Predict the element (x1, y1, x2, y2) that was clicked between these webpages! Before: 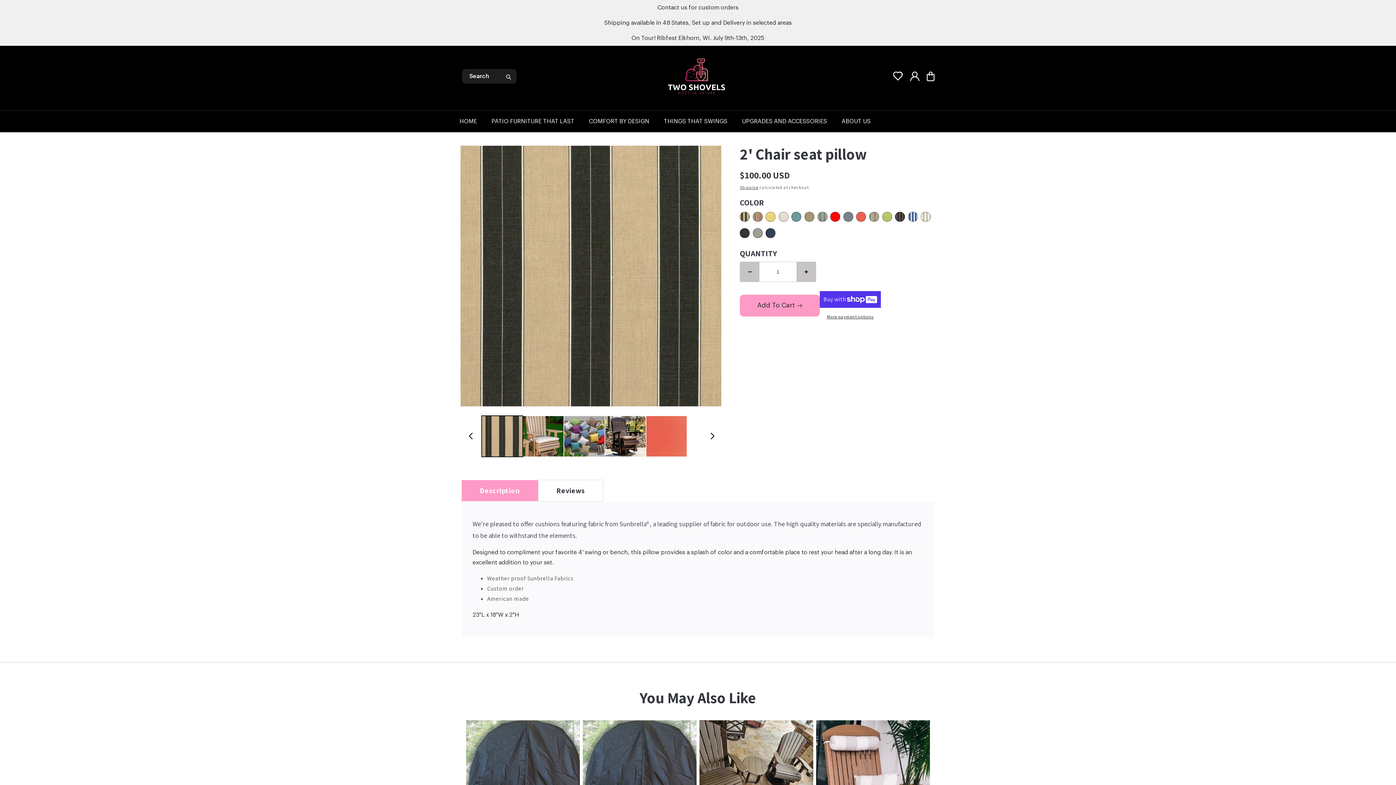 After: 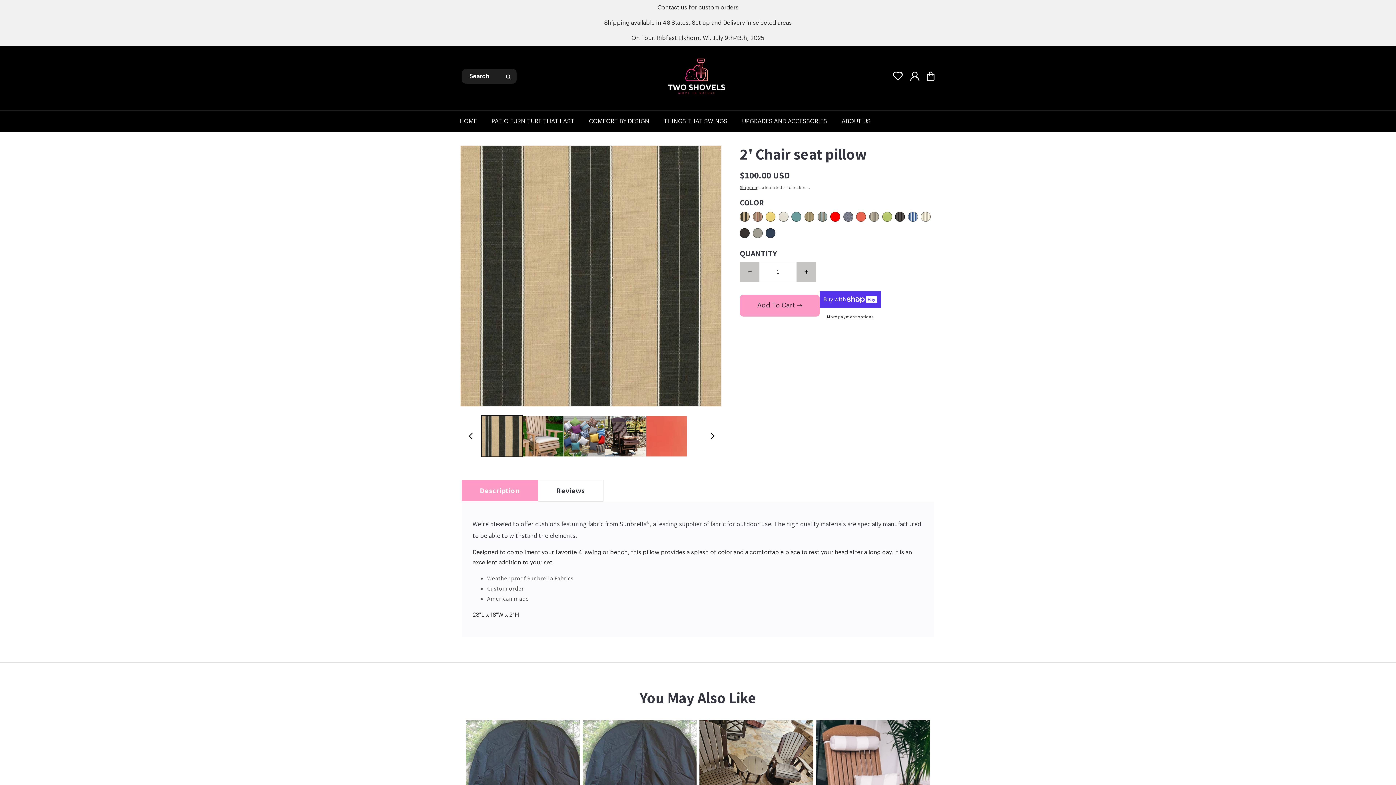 Action: label: Decrease quantity for 2&#39; Chair seat pillow bbox: (740, 262, 759, 281)